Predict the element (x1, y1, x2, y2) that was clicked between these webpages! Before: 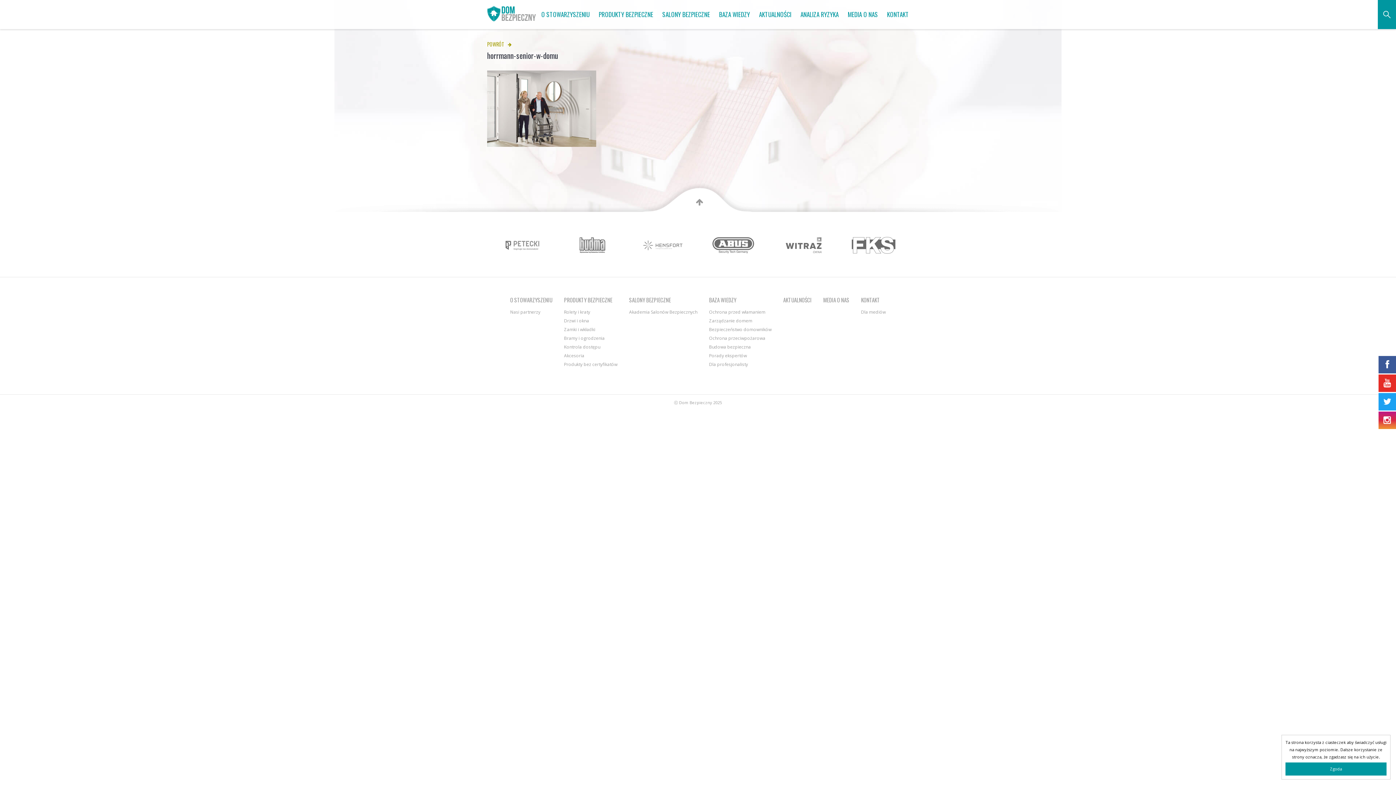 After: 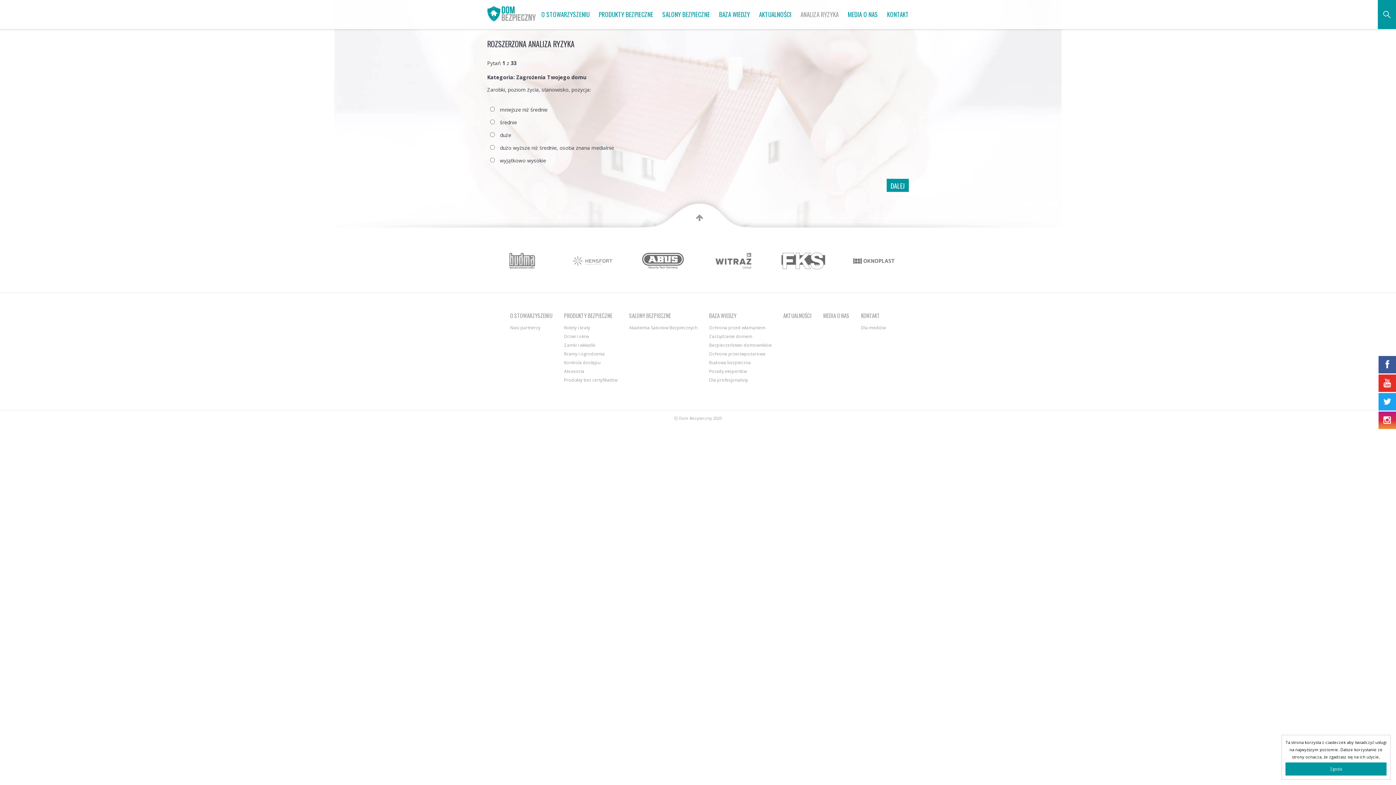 Action: label: ANALIZA RYZYKA bbox: (800, 9, 838, 18)